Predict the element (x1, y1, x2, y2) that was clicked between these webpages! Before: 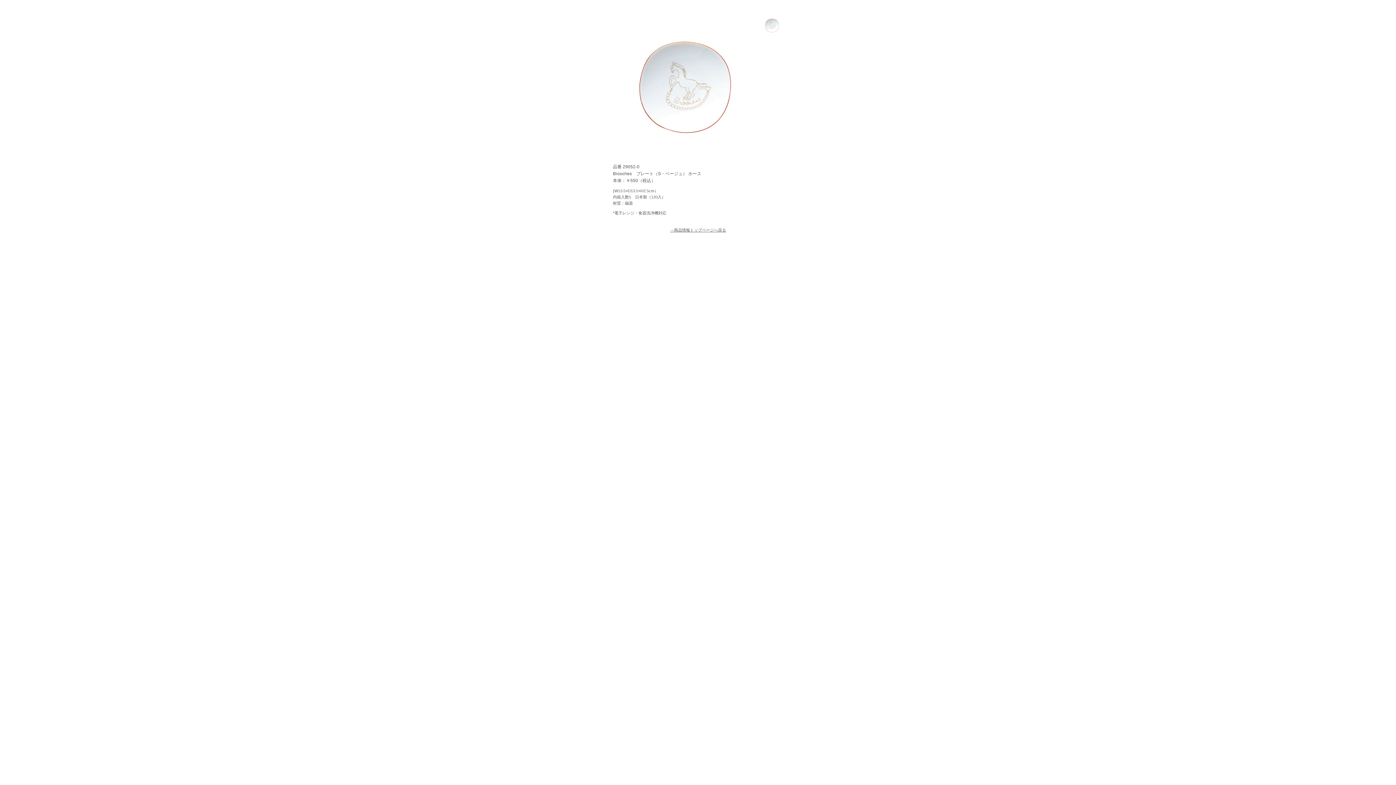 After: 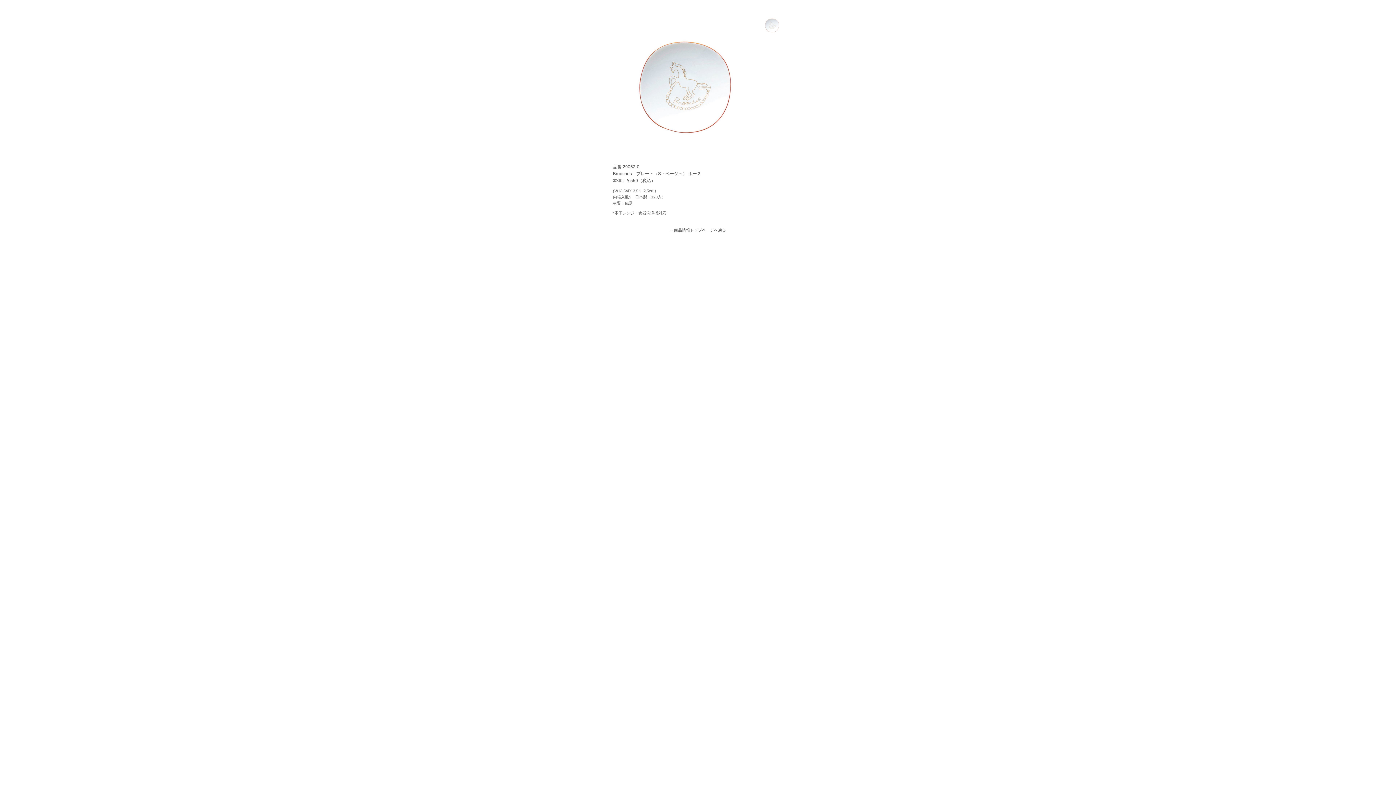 Action: bbox: (761, 30, 783, 36)